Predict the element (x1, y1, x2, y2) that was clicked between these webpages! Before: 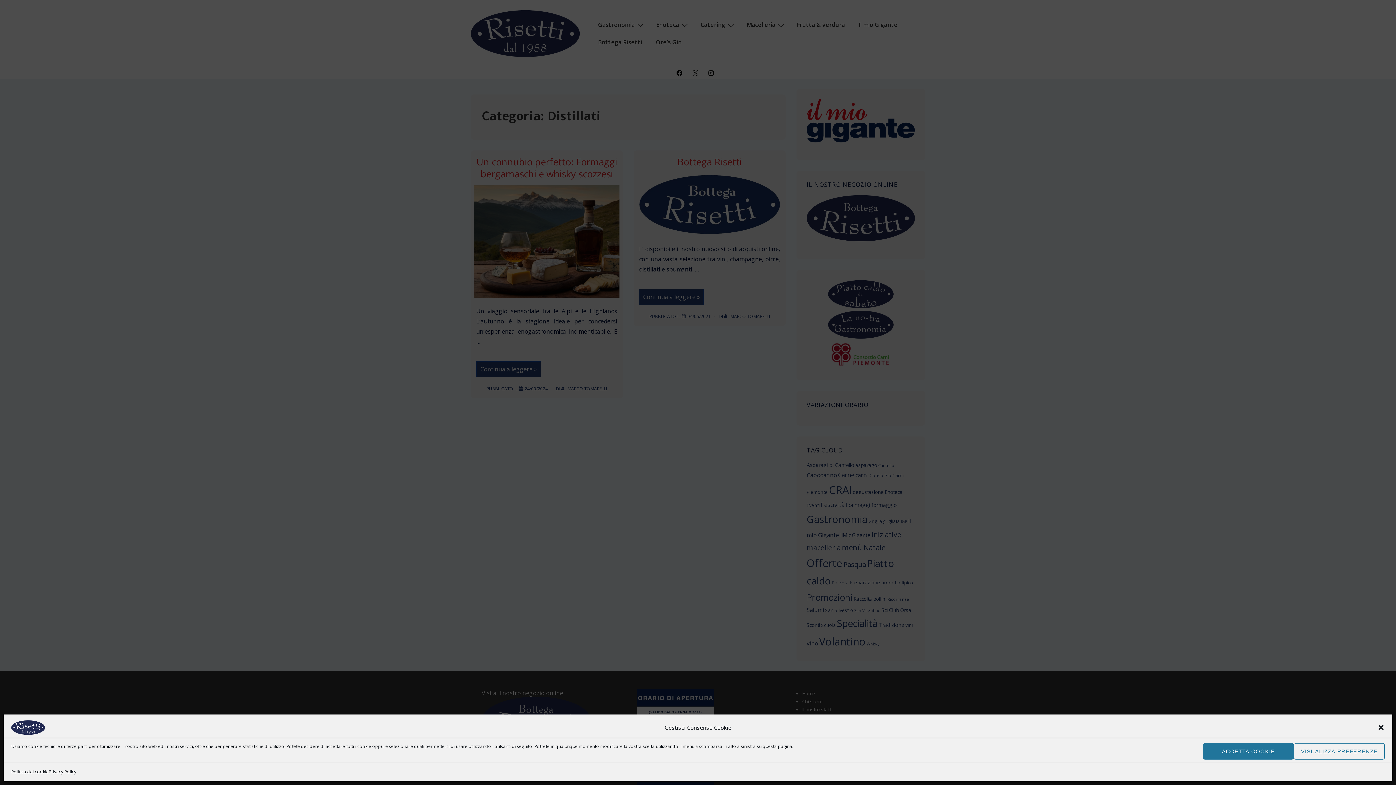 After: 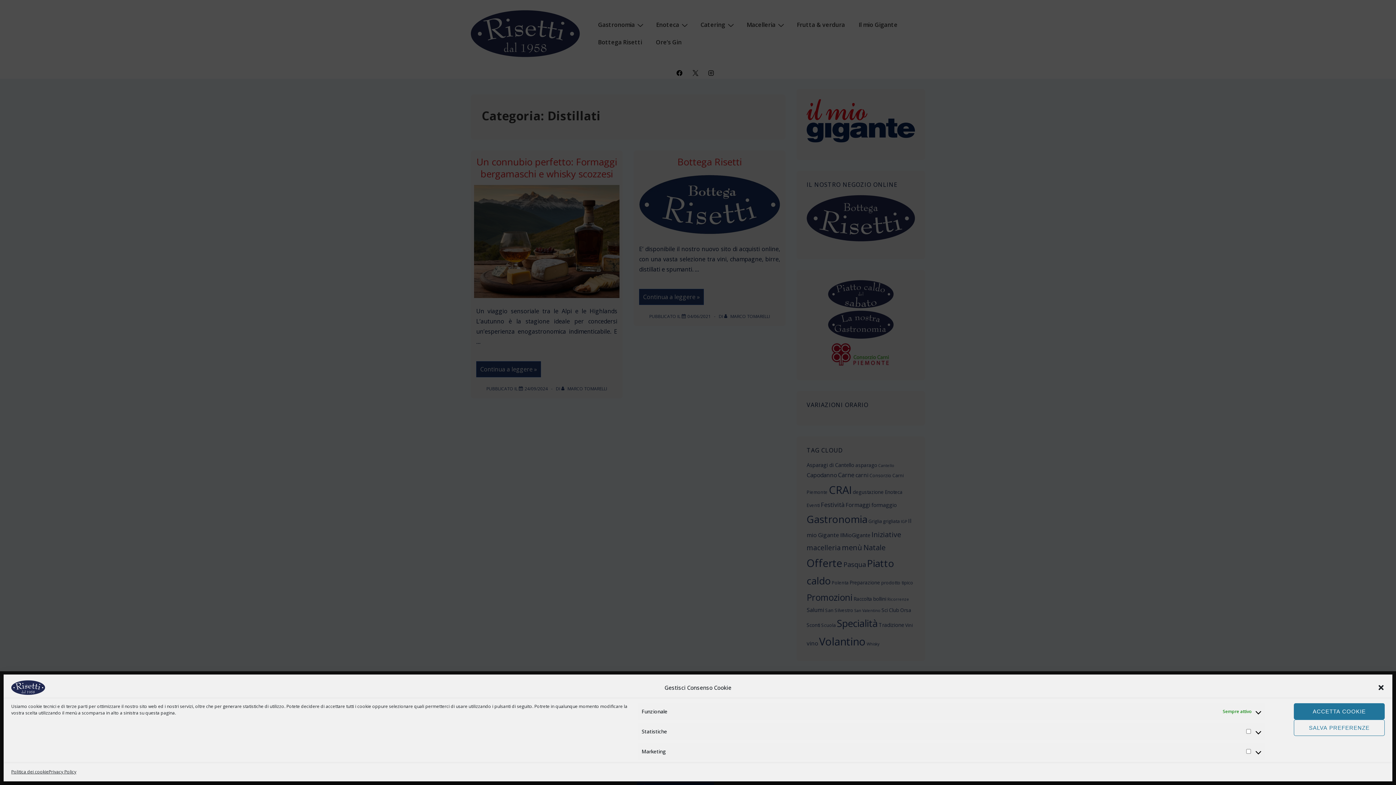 Action: bbox: (1294, 743, 1385, 760) label: VISUALIZZA PREFERENZE